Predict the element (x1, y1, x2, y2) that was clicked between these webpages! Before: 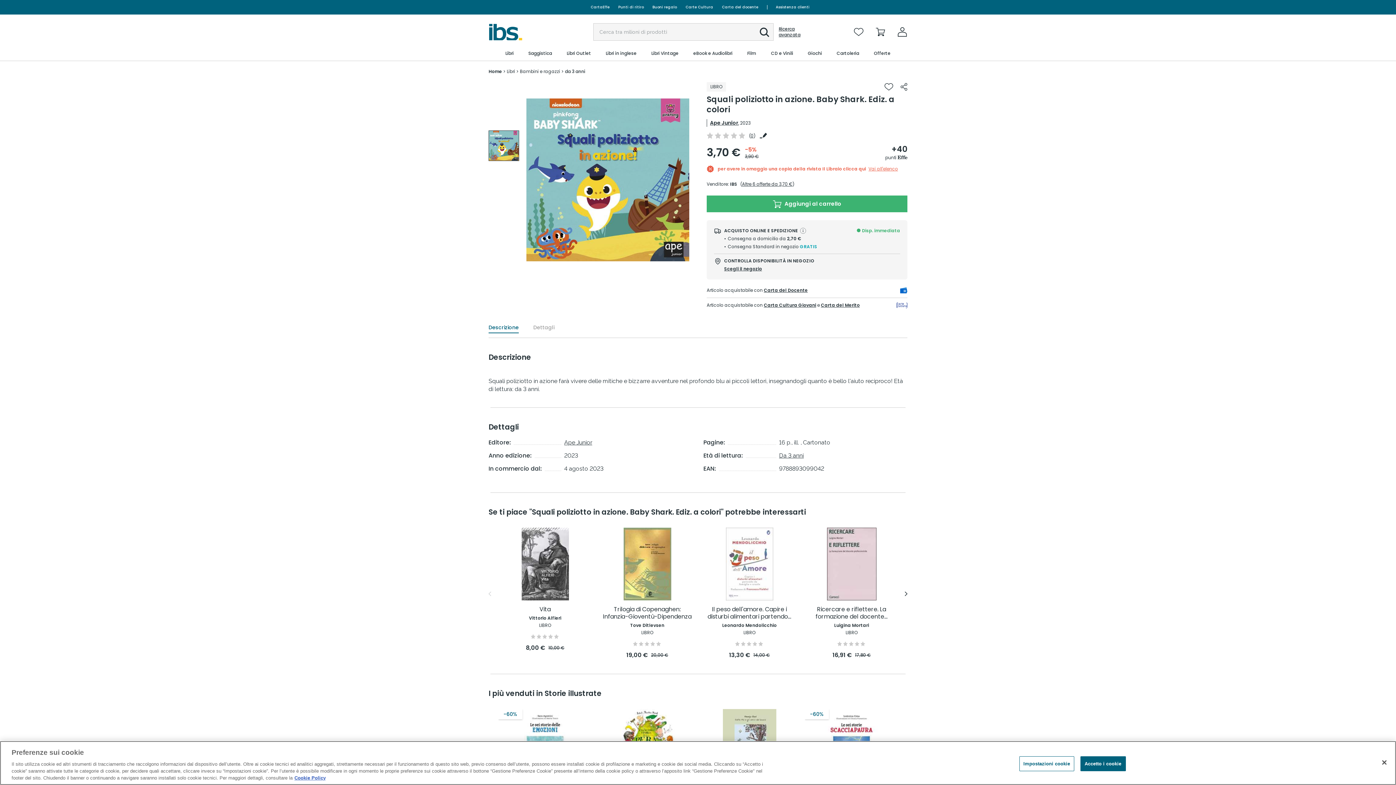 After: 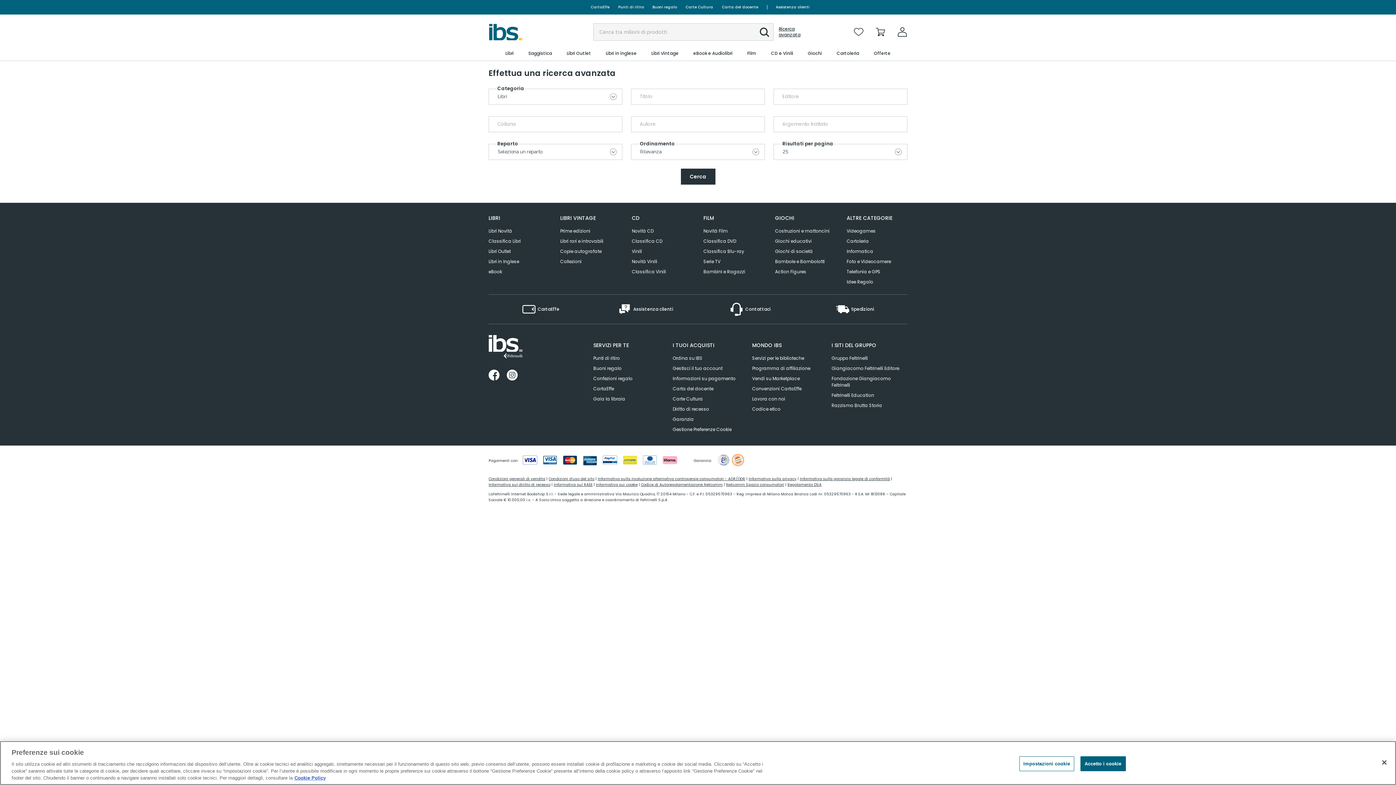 Action: bbox: (773, 26, 802, 37) label: Ricerca avanzata